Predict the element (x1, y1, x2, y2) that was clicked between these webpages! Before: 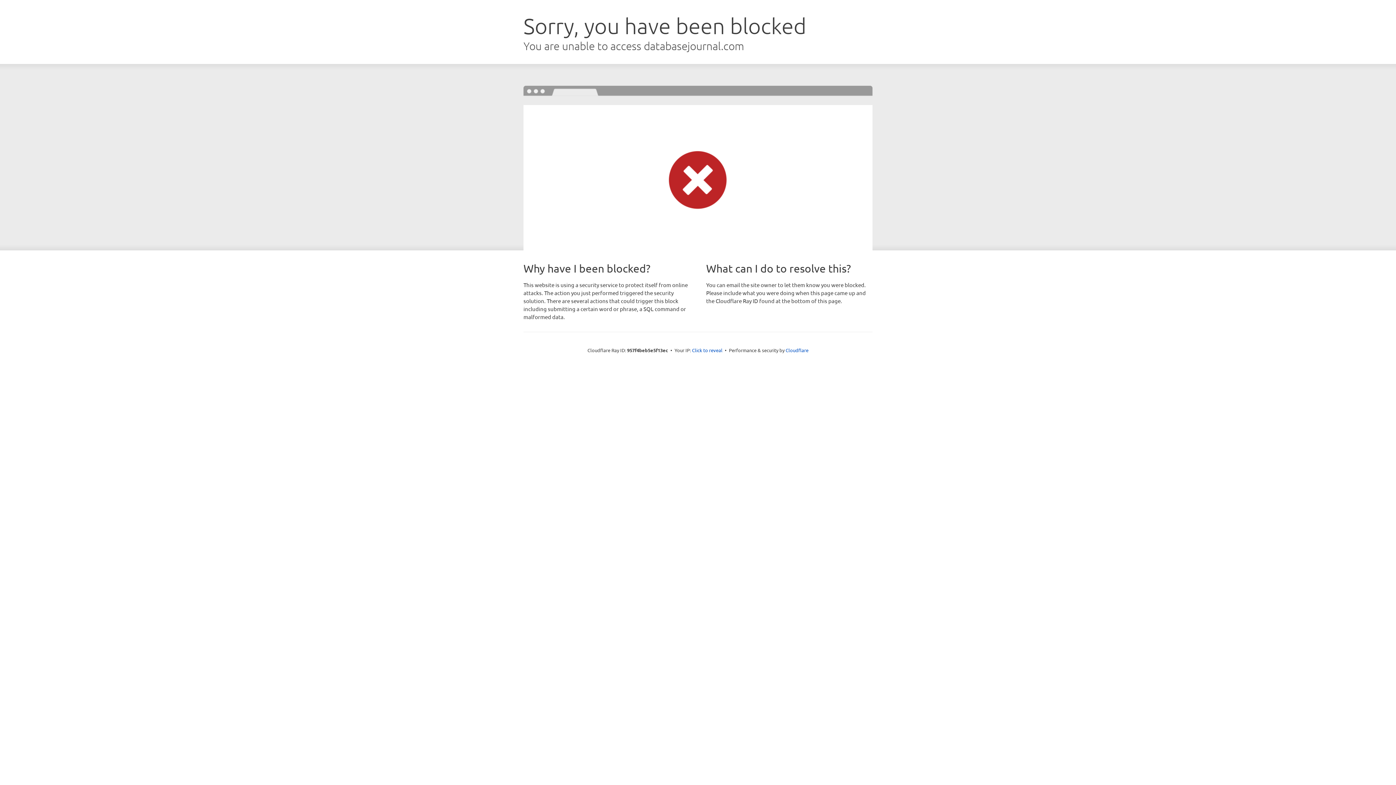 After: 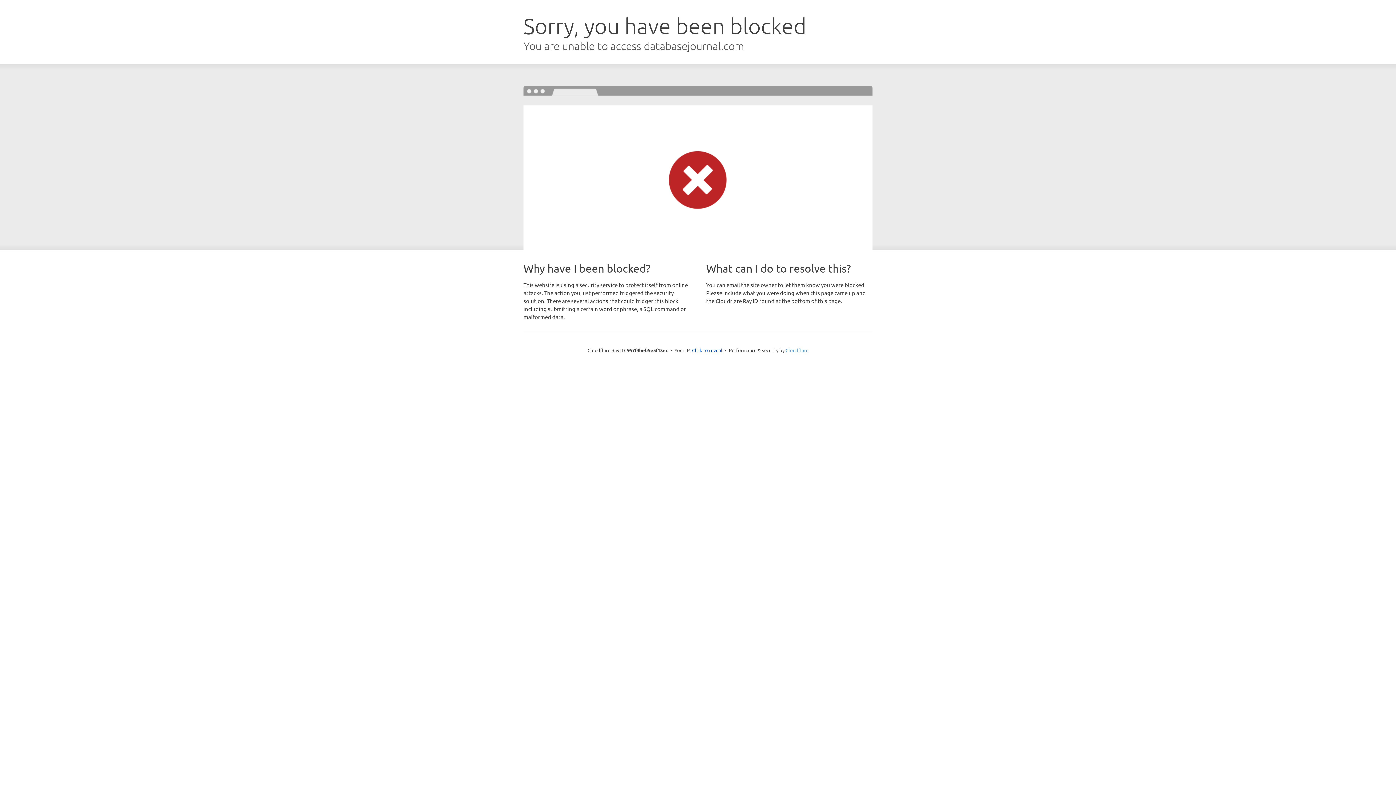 Action: label: Cloudflare bbox: (785, 347, 808, 353)